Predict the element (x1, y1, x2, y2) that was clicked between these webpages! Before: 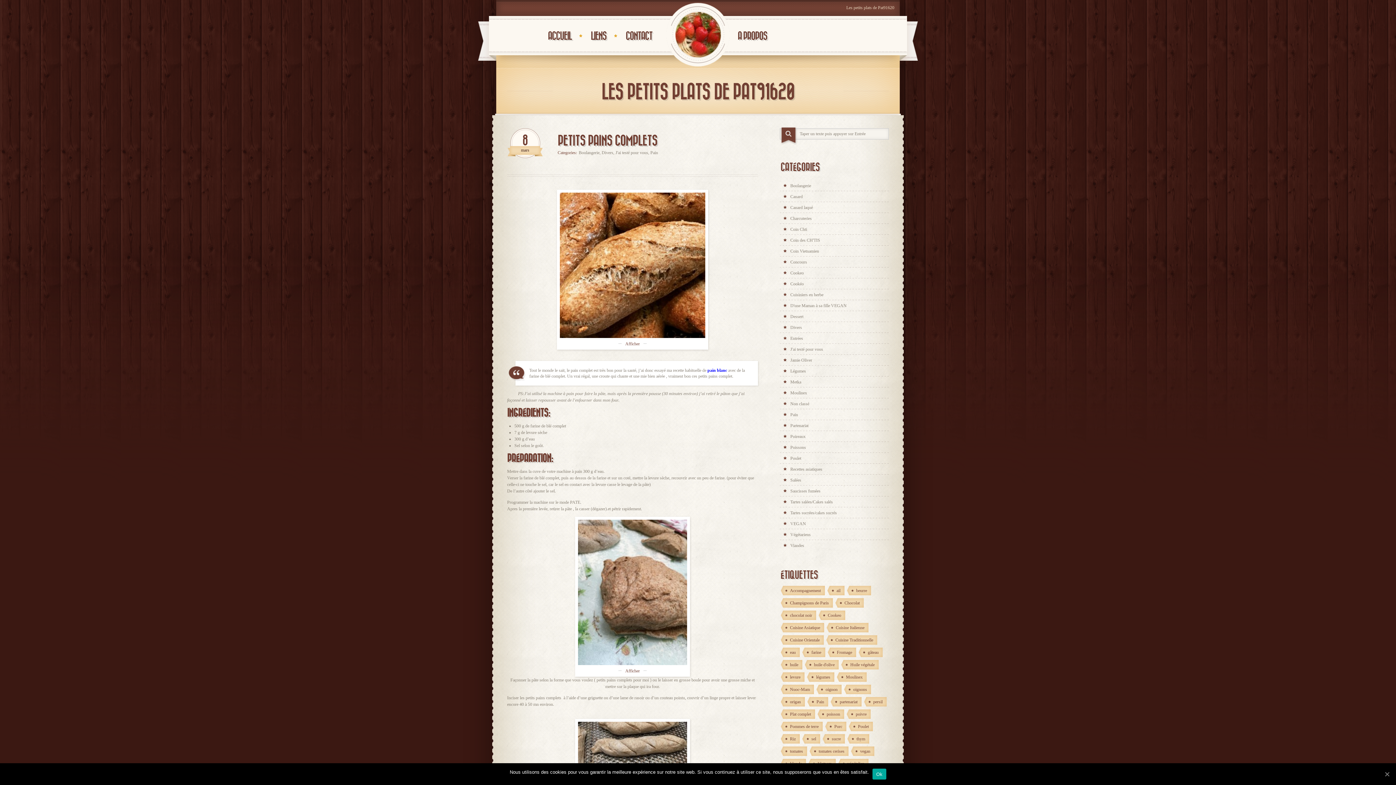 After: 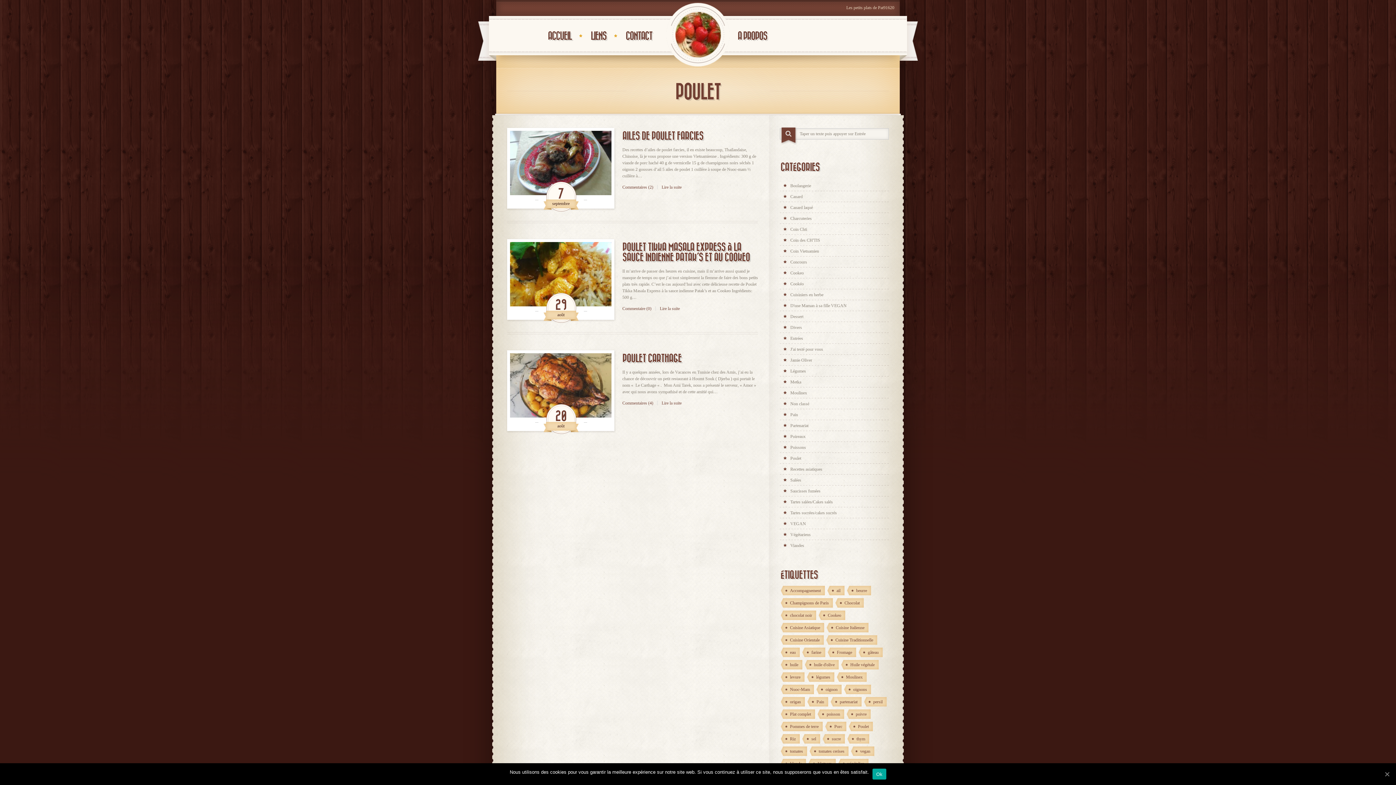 Action: bbox: (780, 455, 801, 461) label: Poulet